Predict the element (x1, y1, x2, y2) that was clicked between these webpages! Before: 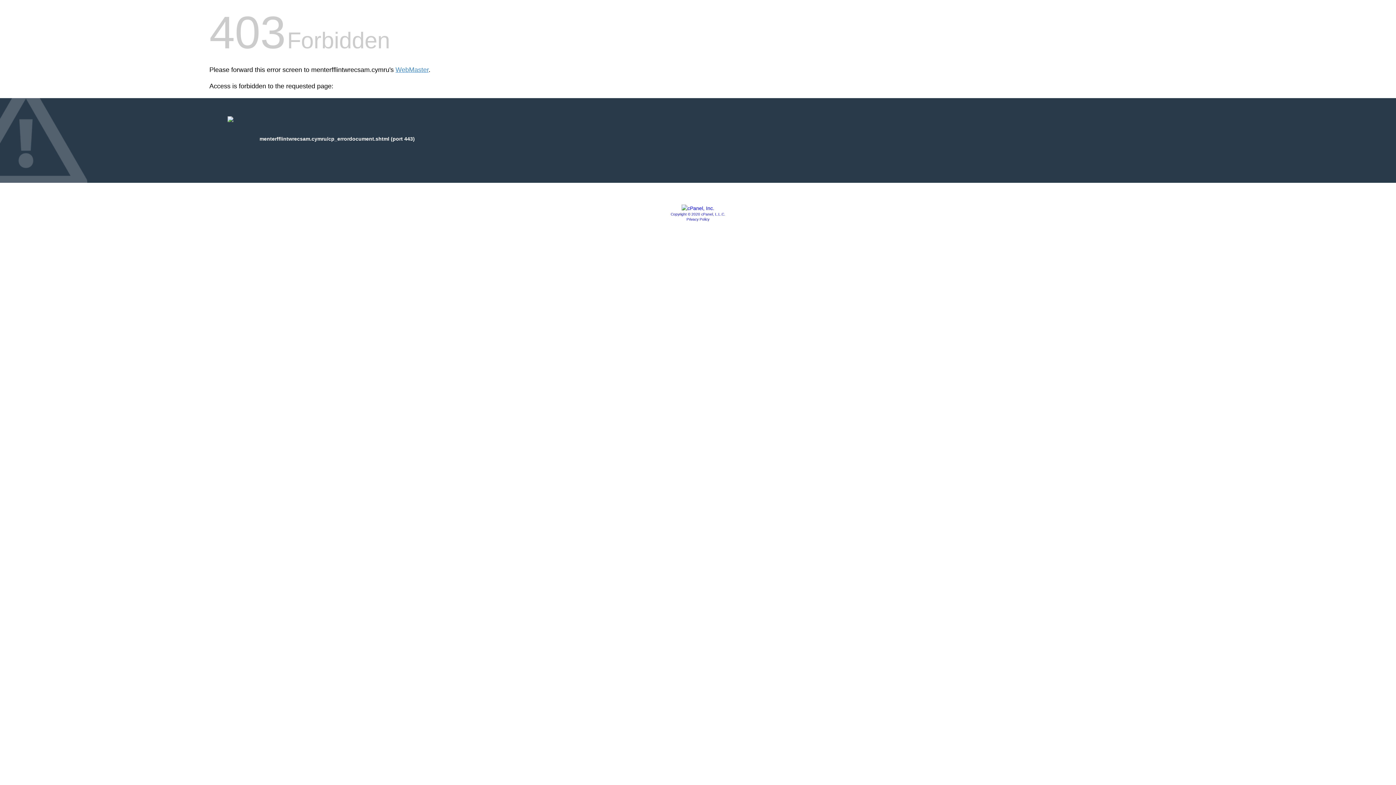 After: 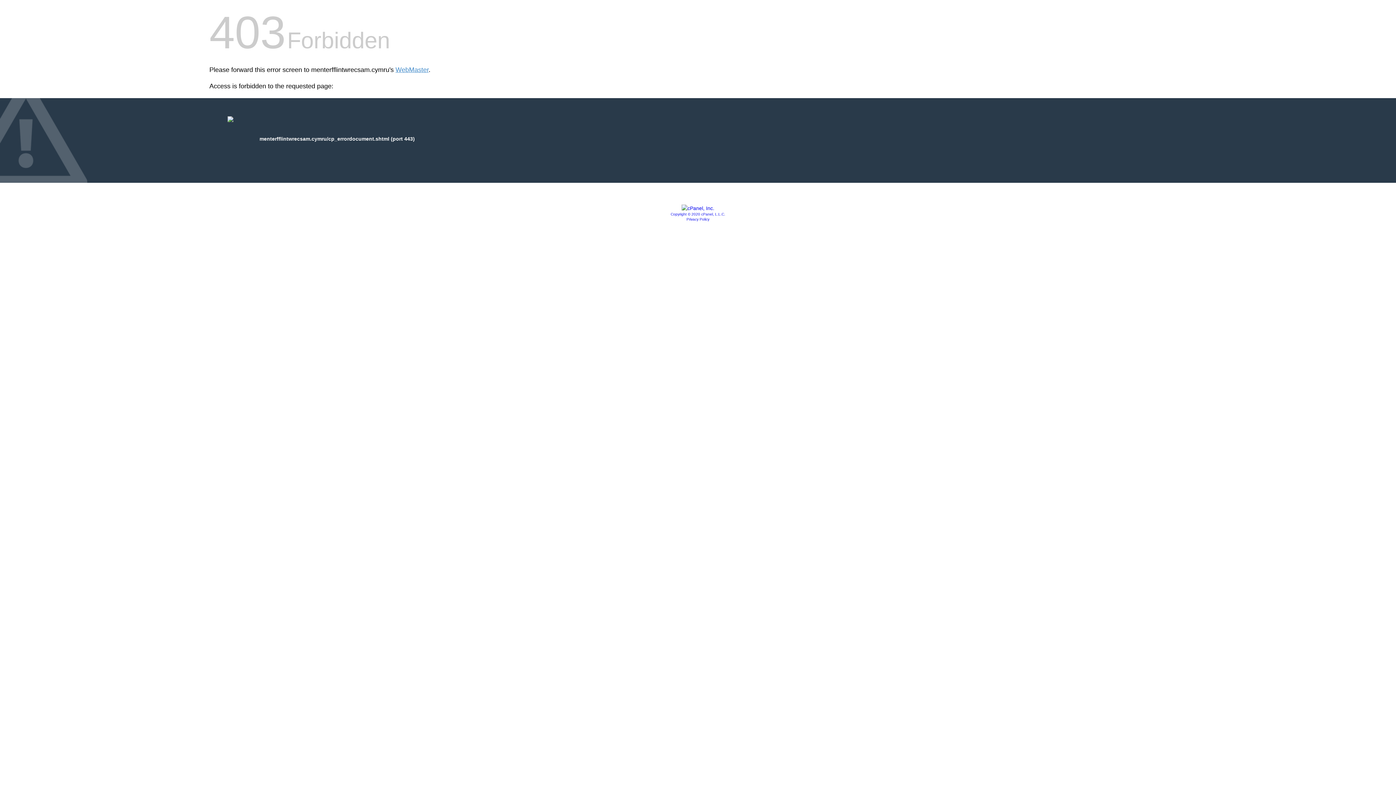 Action: label: Copyright © 2020 cPanel, L.L.C. bbox: (670, 212, 725, 216)